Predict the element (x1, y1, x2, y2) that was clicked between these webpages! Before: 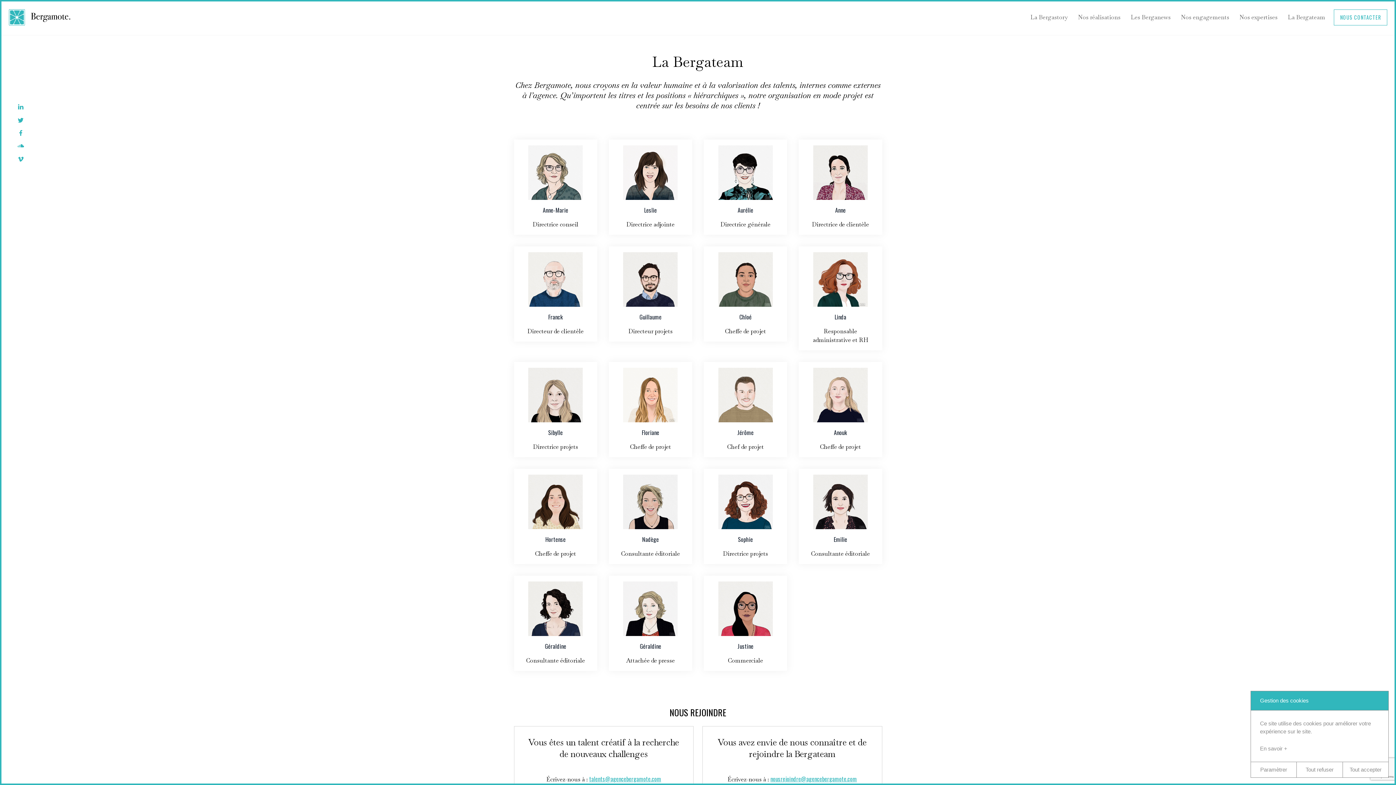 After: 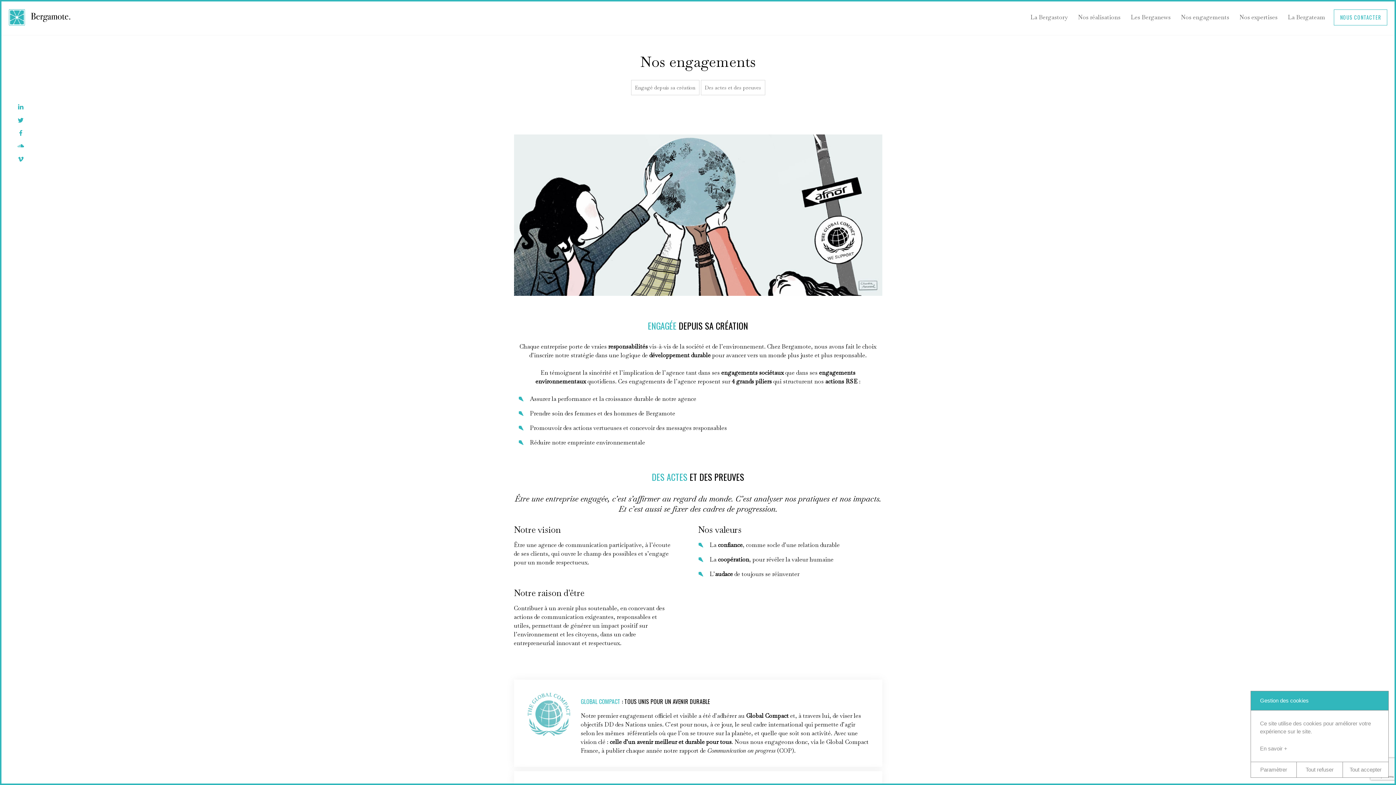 Action: label: Nos engagements bbox: (1181, 13, 1229, 21)